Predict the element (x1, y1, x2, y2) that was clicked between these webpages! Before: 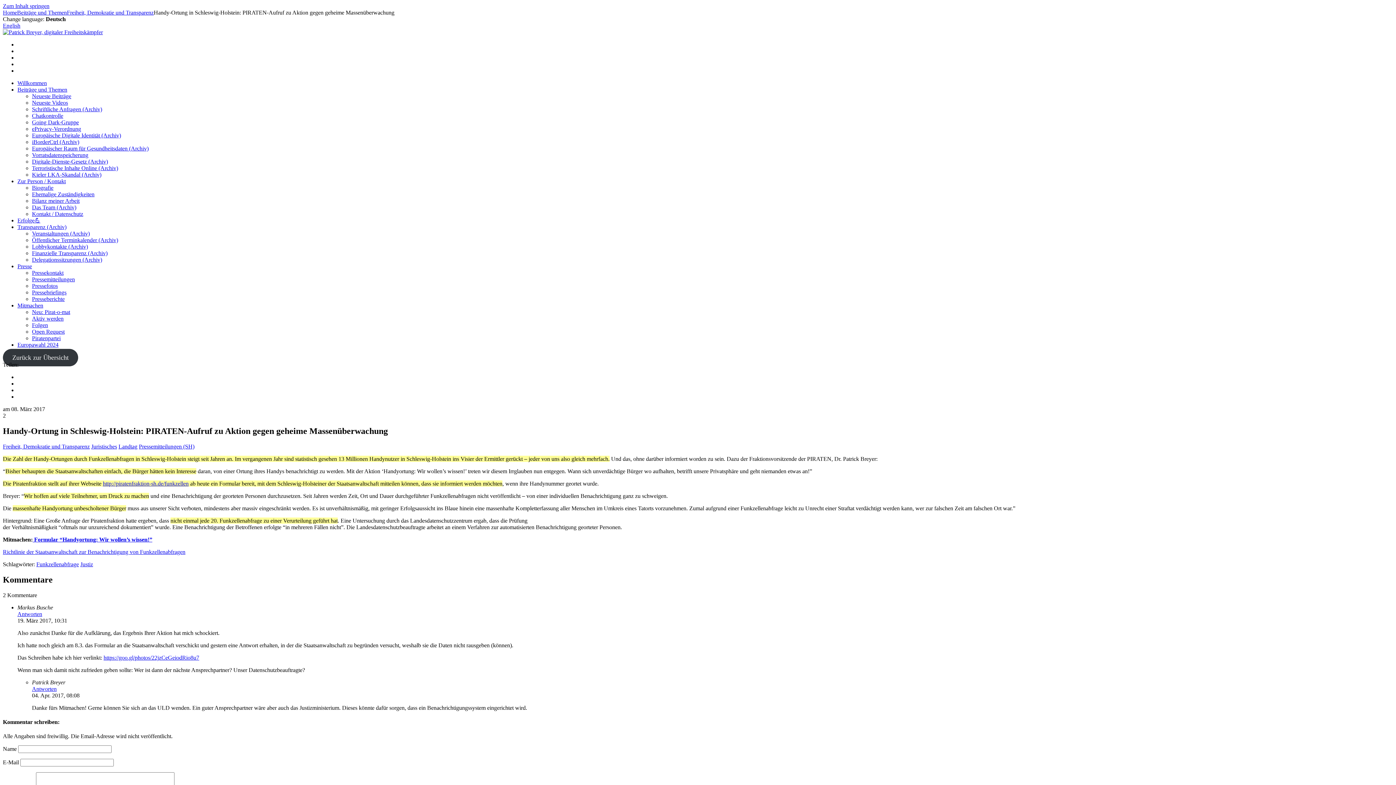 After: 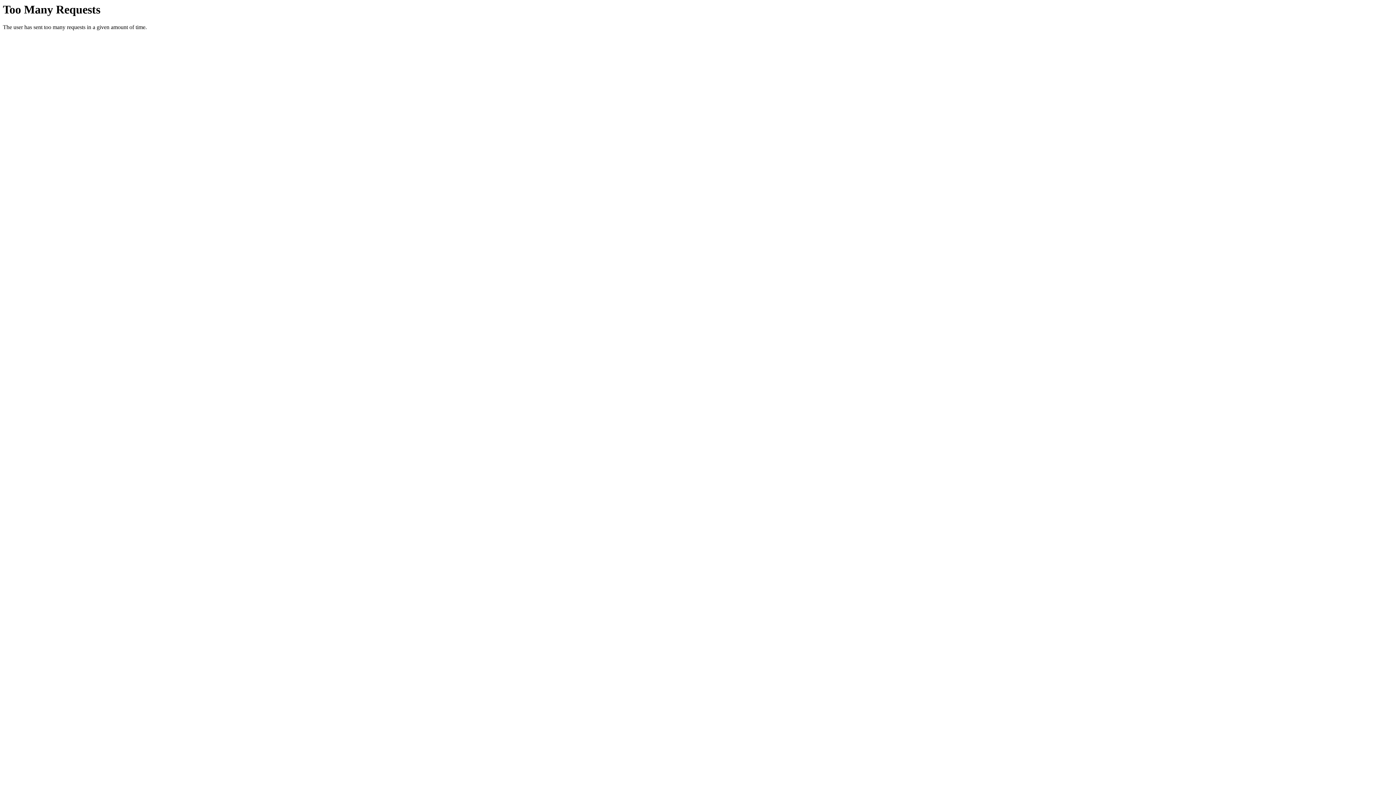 Action: label: Richtlinie der Staatsanwaltschaft zur Benachrichtigung von Funkzellenabfragen bbox: (2, 549, 185, 555)